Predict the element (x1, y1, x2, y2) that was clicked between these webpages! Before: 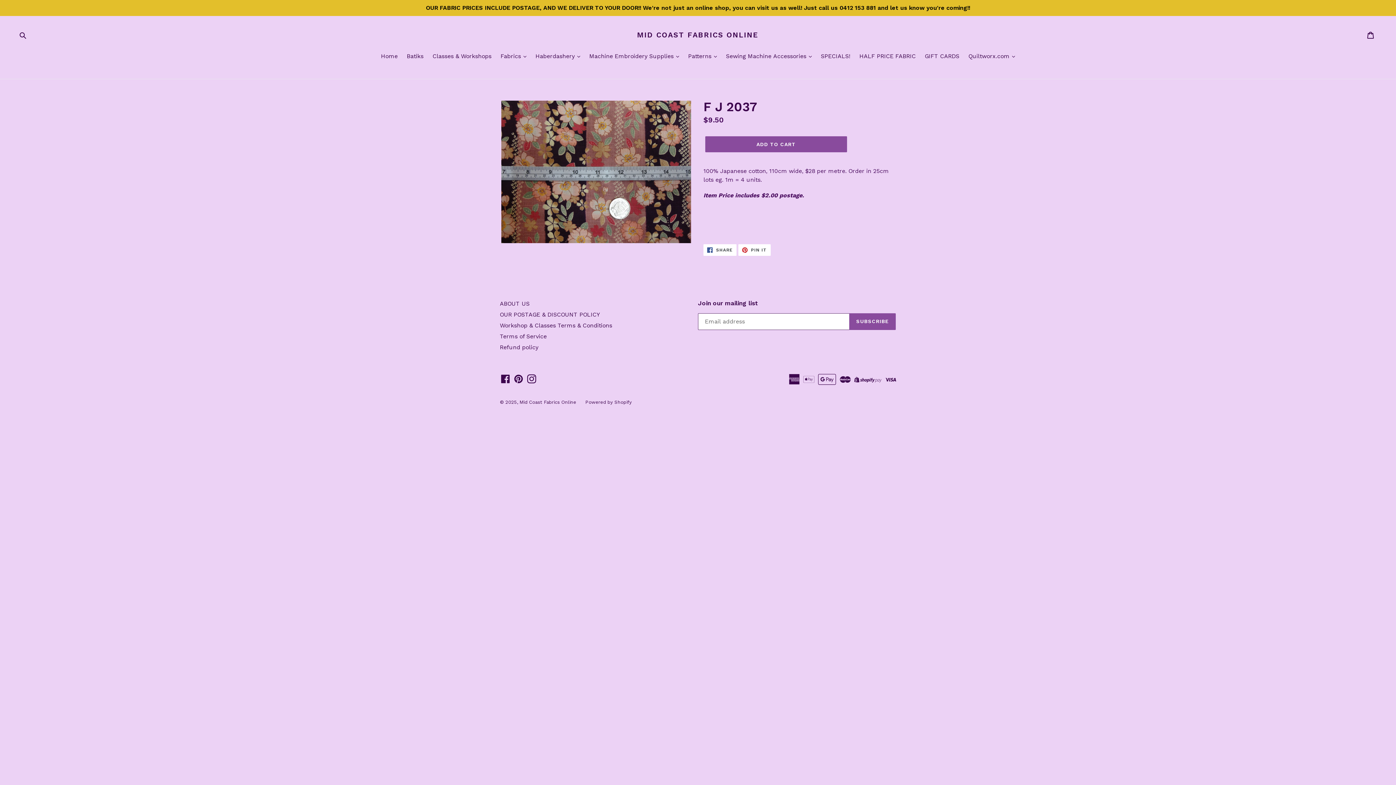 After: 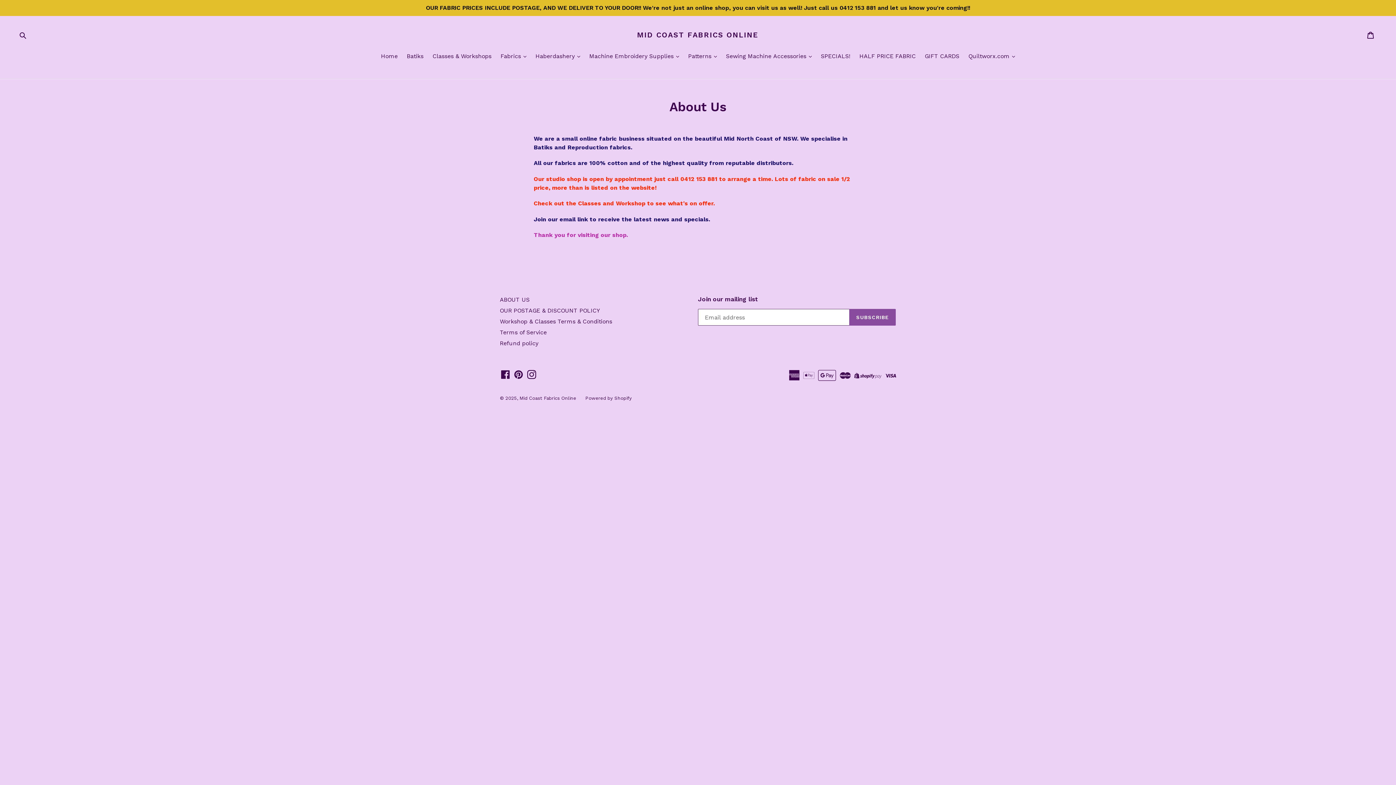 Action: bbox: (500, 300, 529, 307) label: ABOUT US